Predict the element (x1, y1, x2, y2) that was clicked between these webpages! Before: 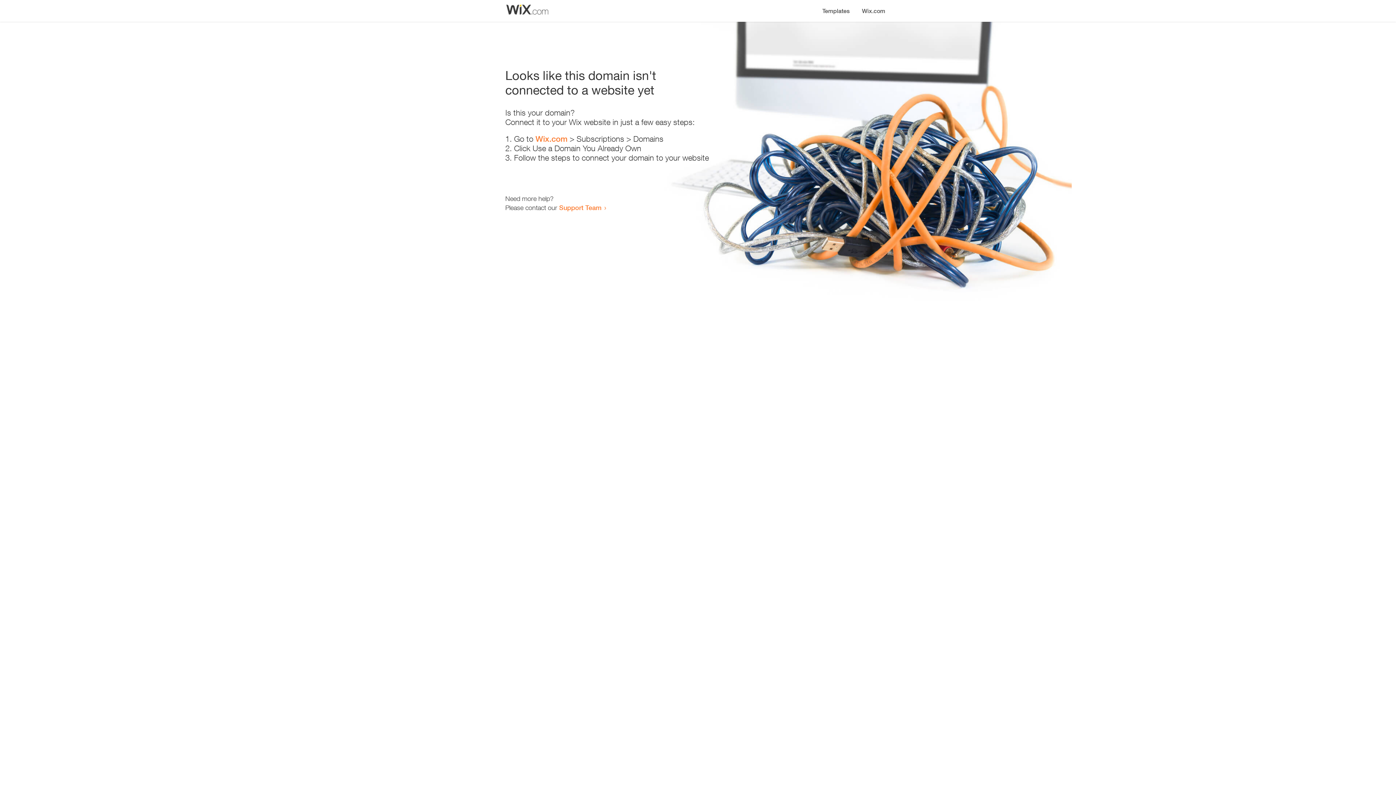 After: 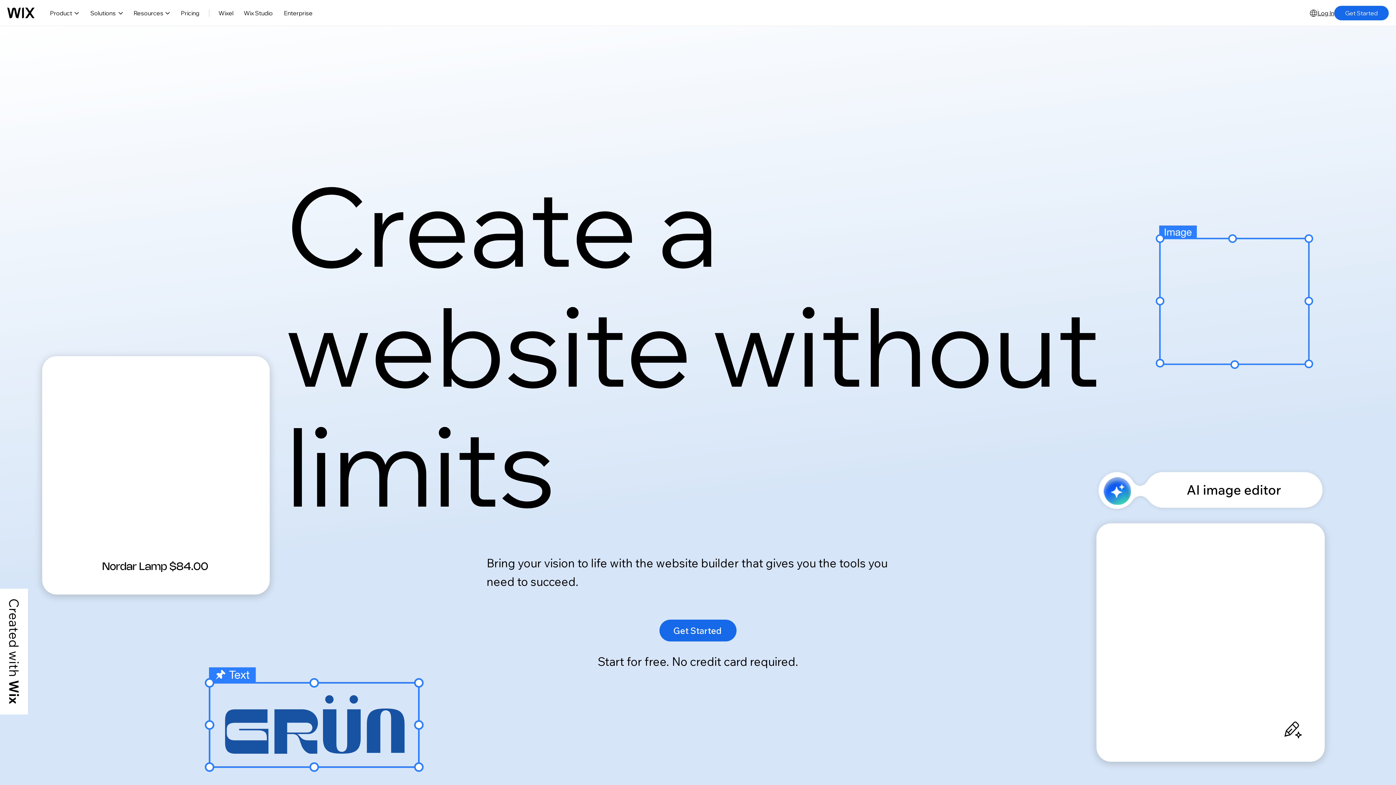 Action: label: Wix.com bbox: (856, 0, 890, 14)